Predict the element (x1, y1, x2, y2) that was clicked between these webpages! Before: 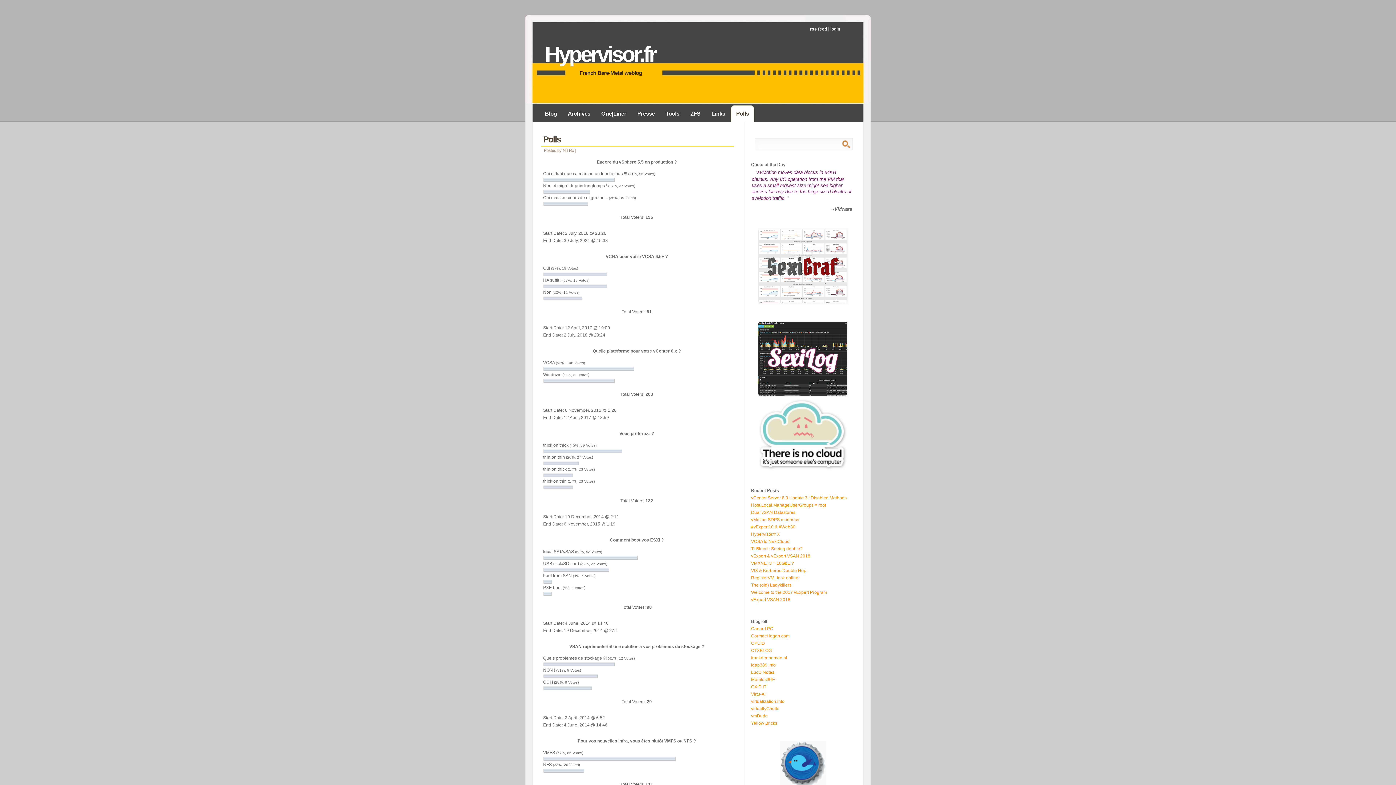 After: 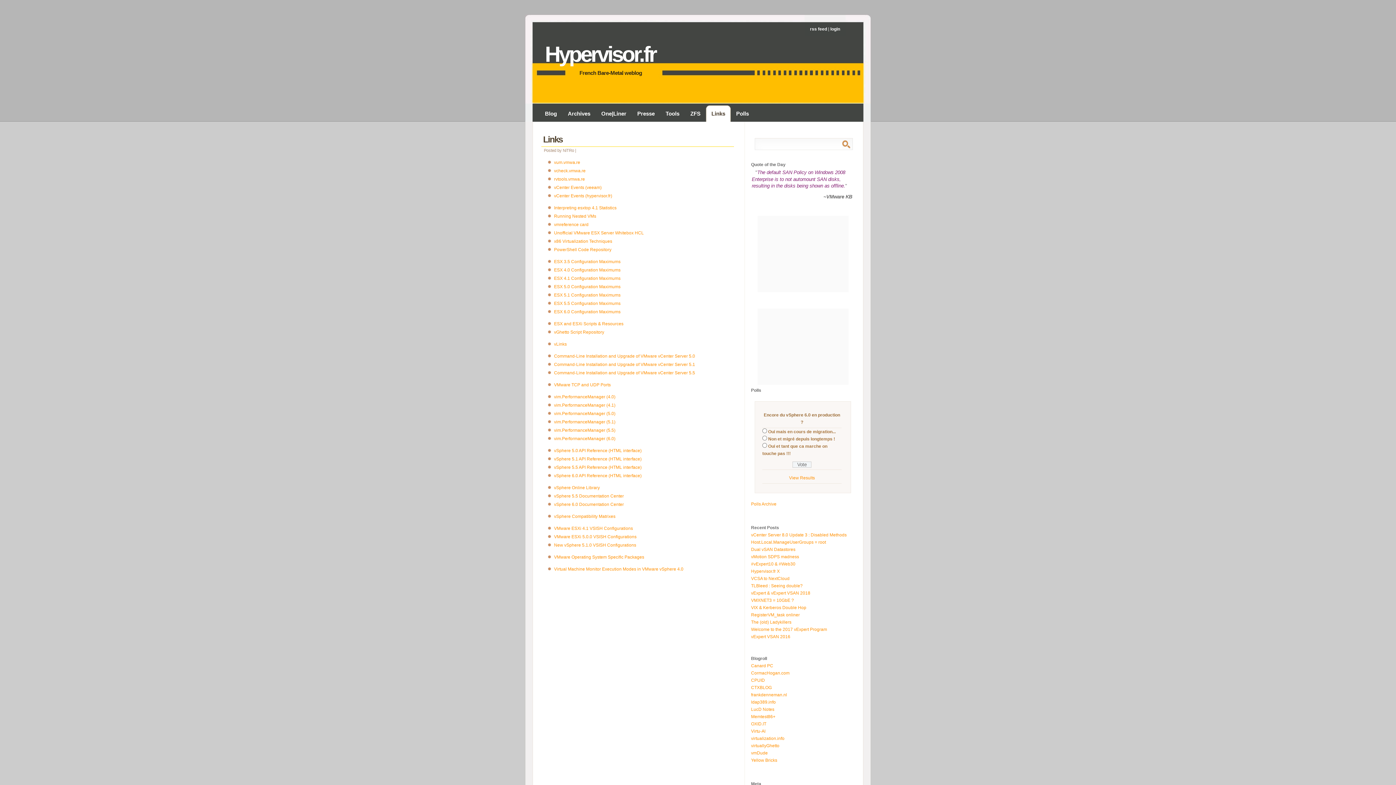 Action: bbox: (709, 105, 730, 121) label: Links